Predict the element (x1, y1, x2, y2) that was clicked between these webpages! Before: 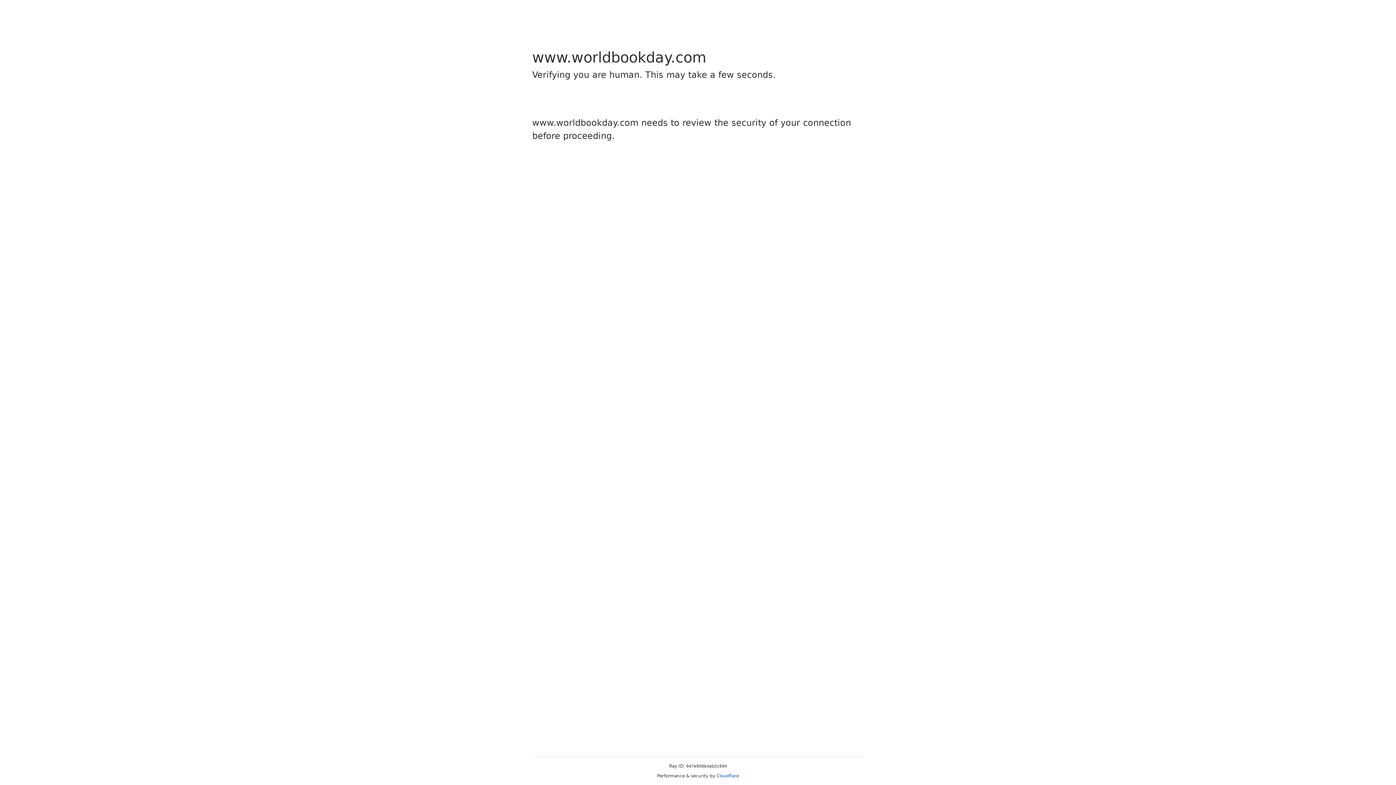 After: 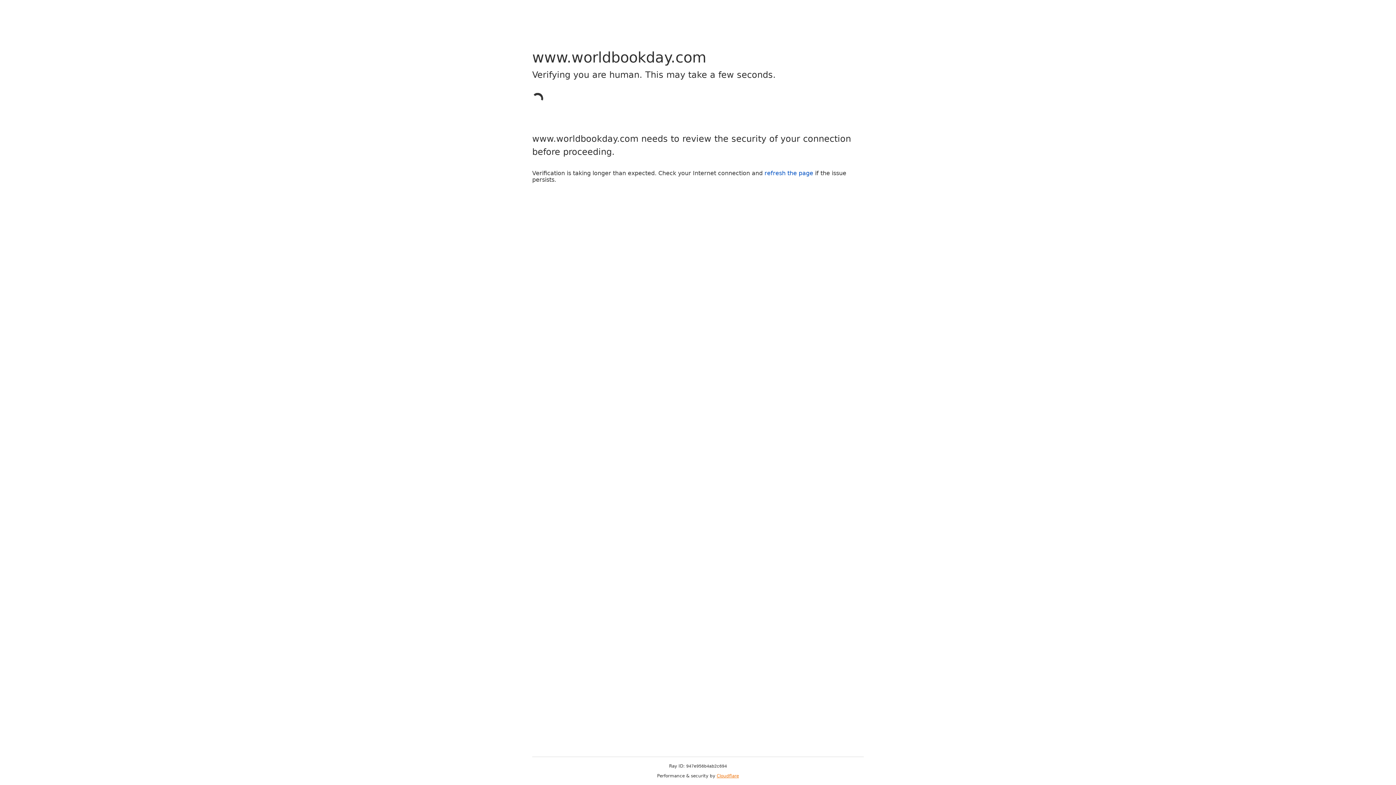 Action: label: Cloudflare bbox: (716, 773, 739, 778)